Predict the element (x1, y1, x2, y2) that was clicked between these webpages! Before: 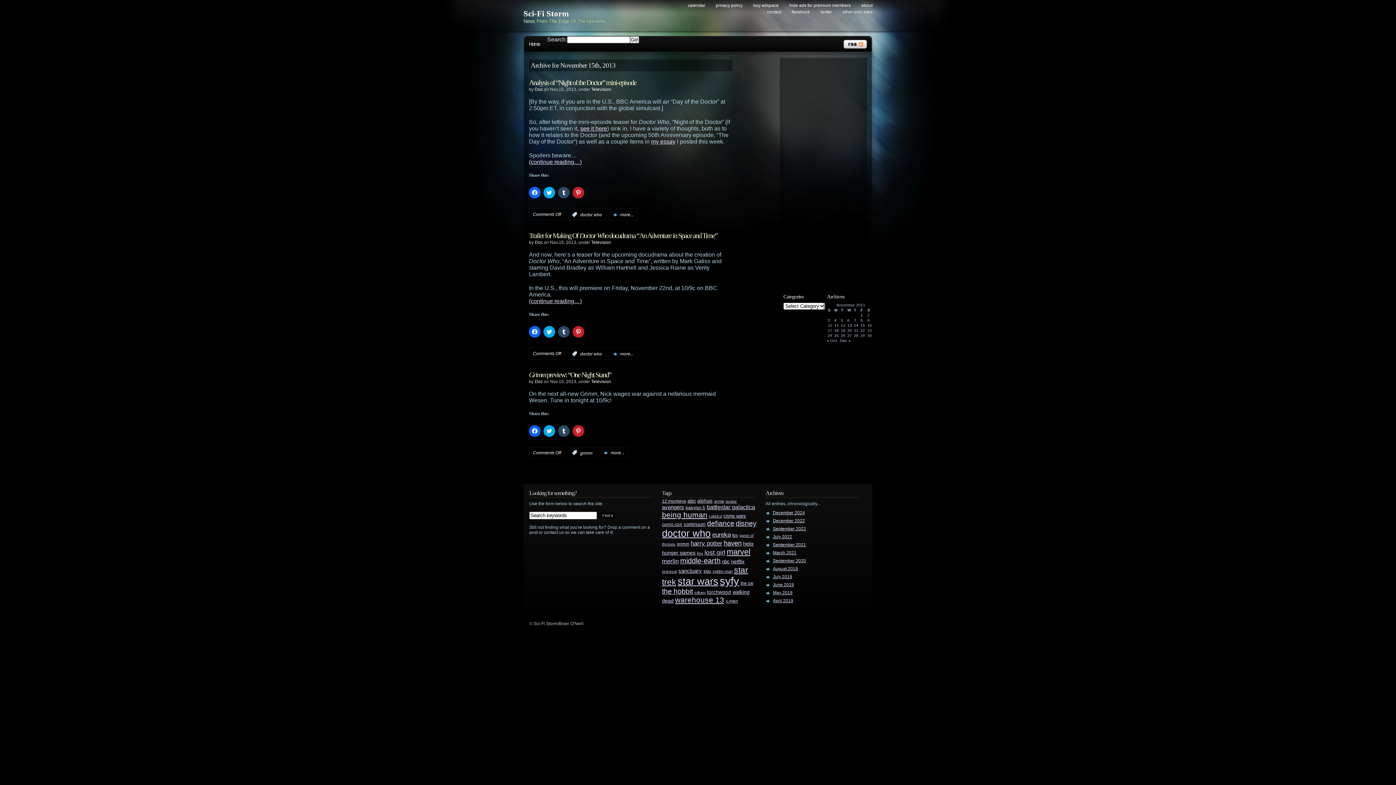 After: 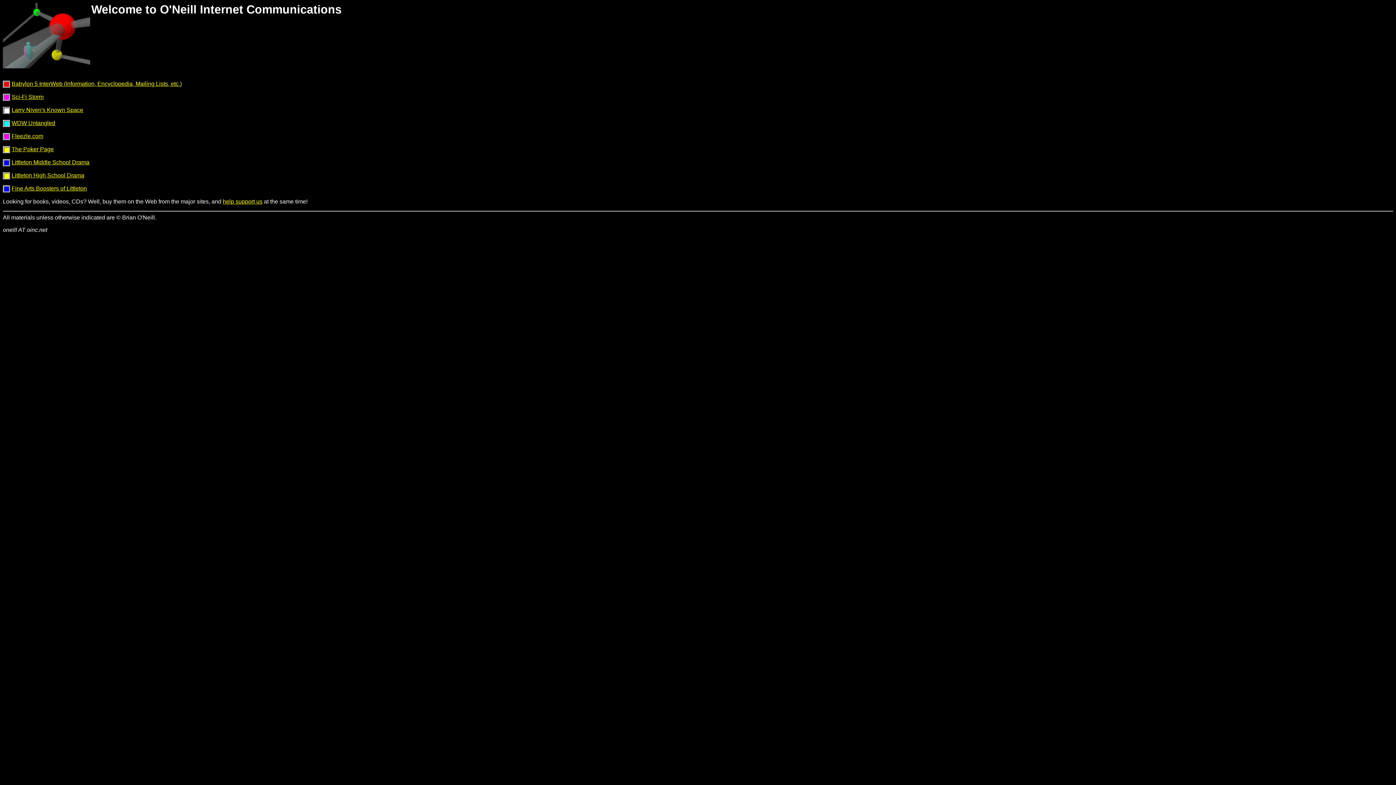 Action: bbox: (833, 9, 872, 14) label: other oinc sites